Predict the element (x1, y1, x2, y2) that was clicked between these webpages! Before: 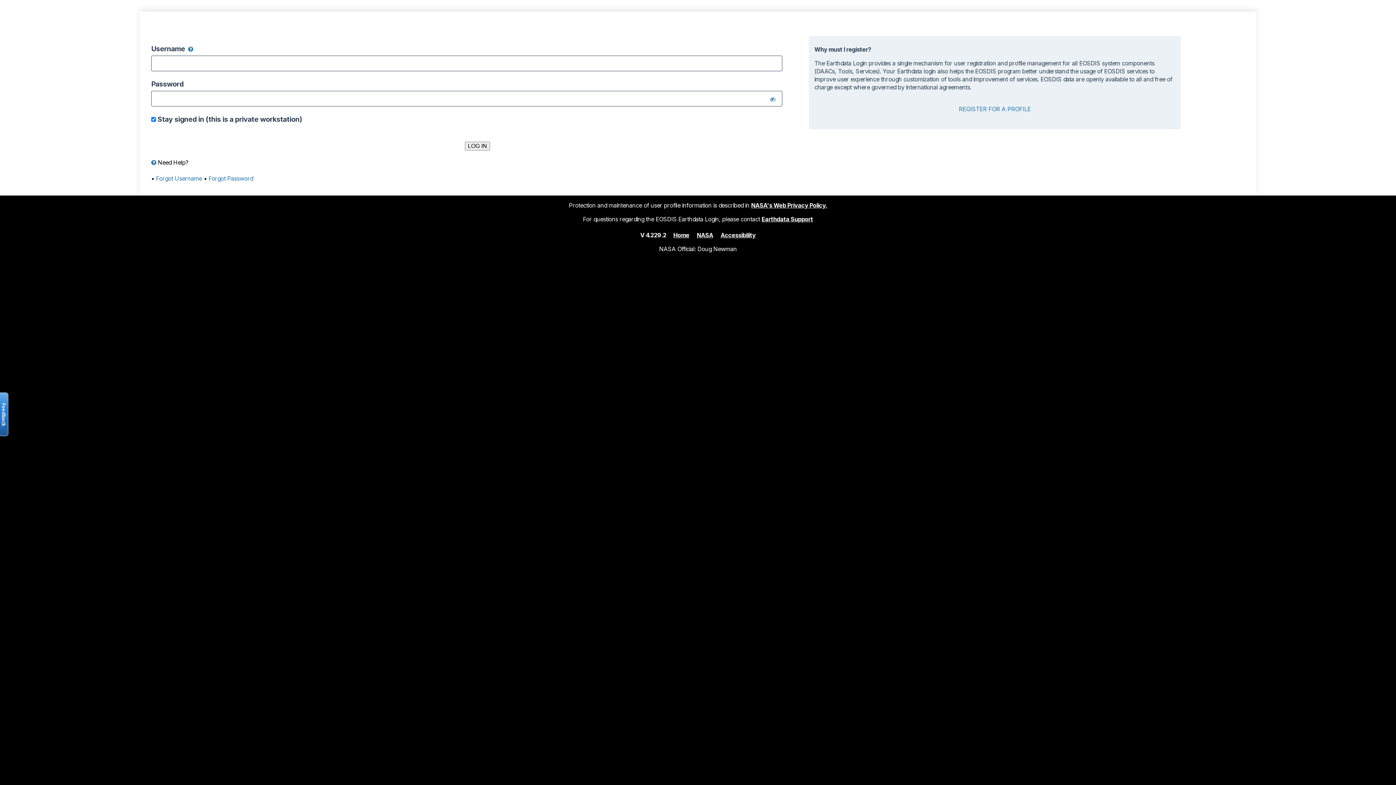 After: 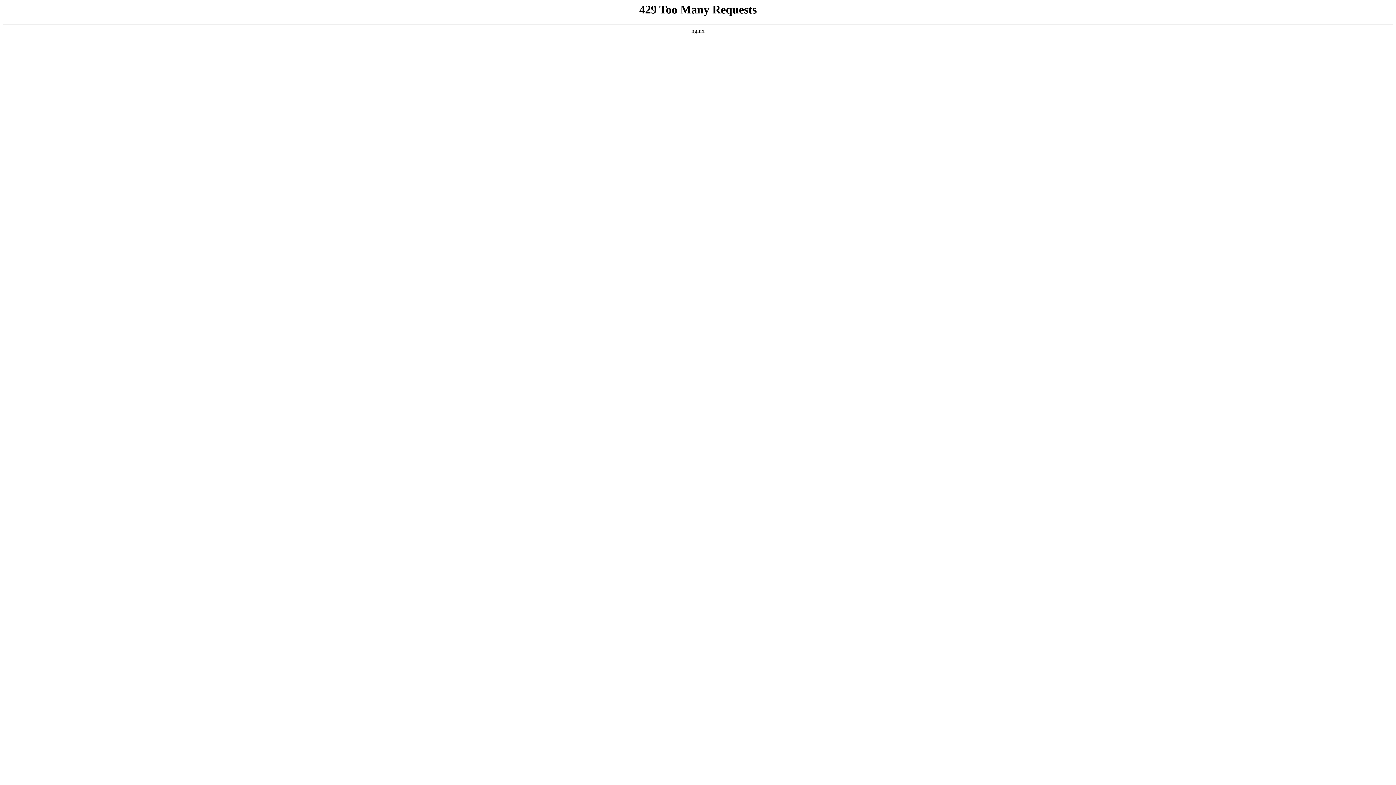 Action: label: Accessibility bbox: (720, 231, 755, 238)